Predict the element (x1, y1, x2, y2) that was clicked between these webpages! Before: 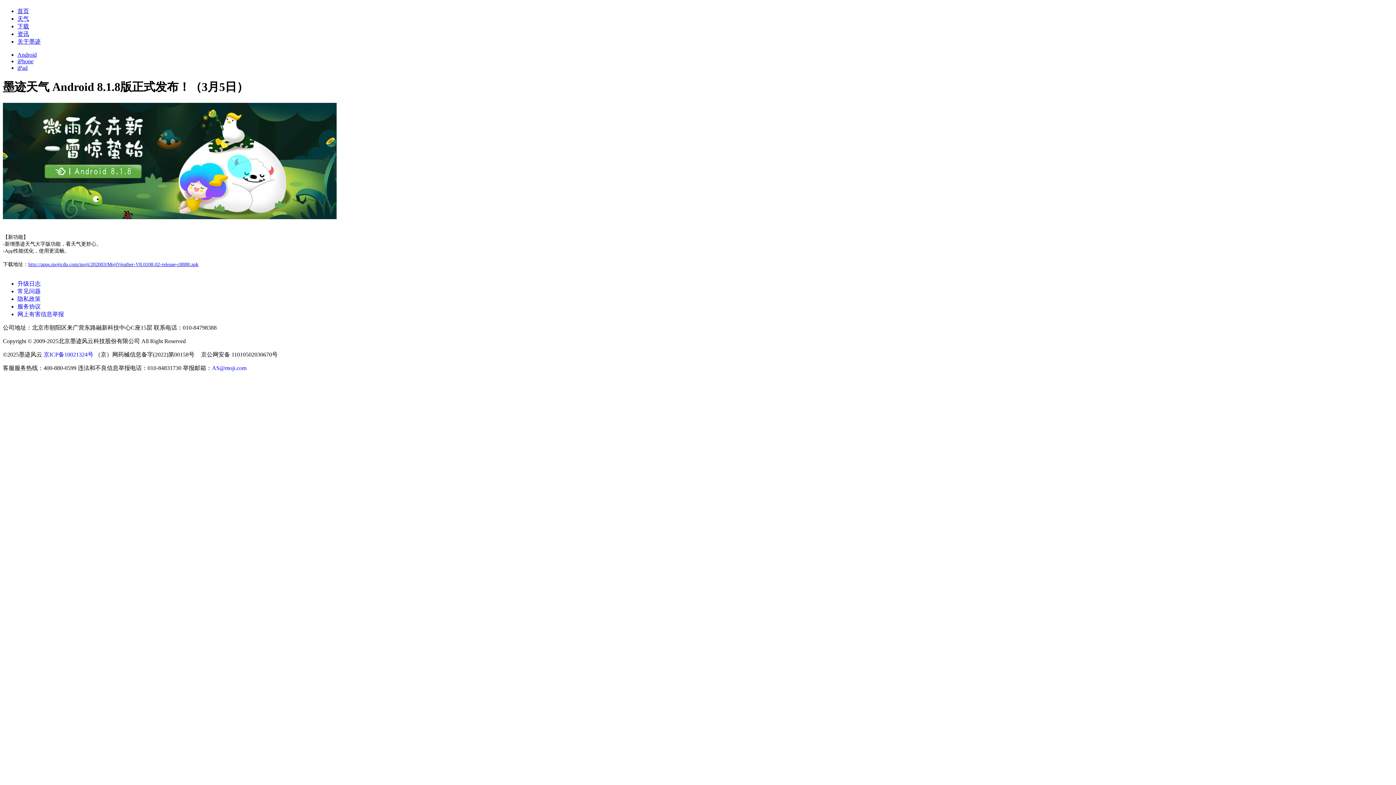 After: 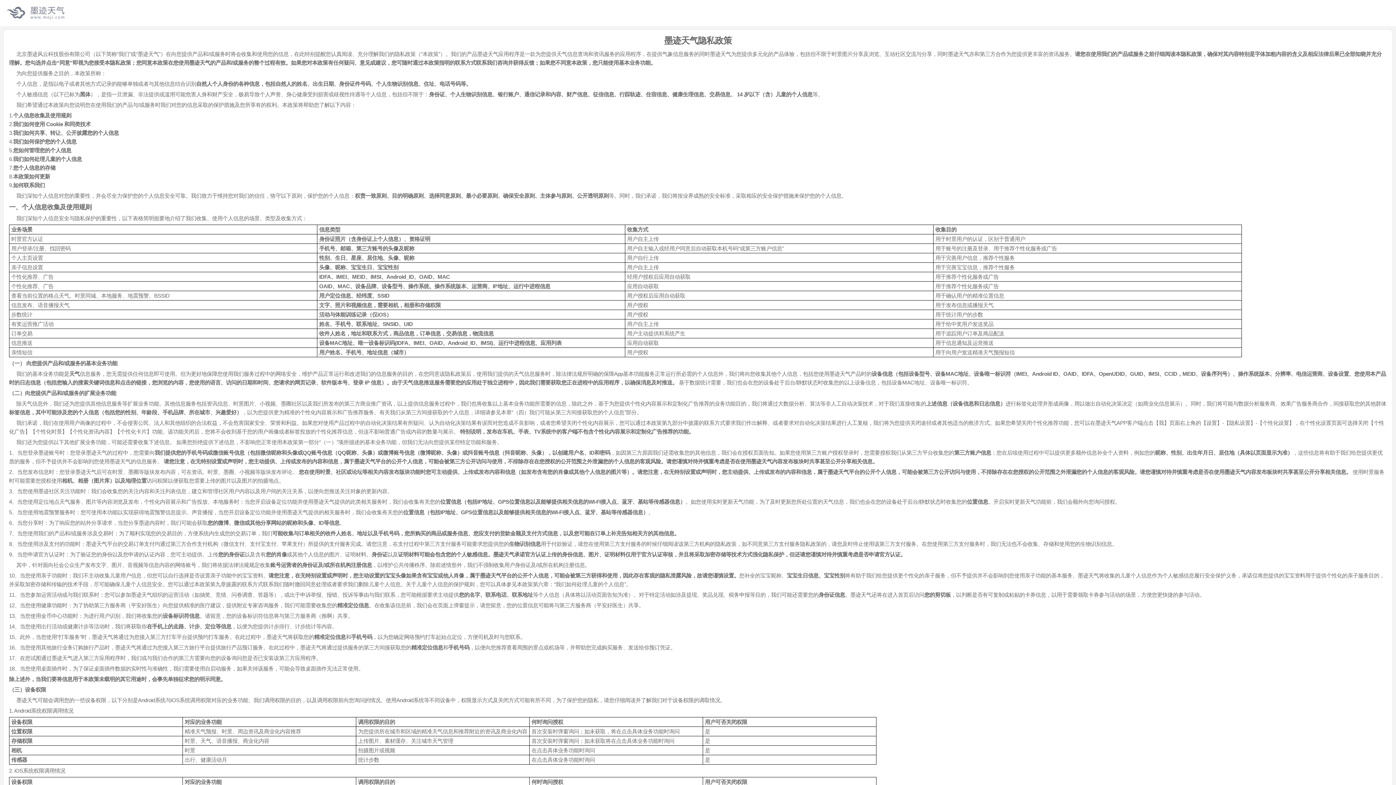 Action: label: 隐私政策 bbox: (17, 296, 40, 302)